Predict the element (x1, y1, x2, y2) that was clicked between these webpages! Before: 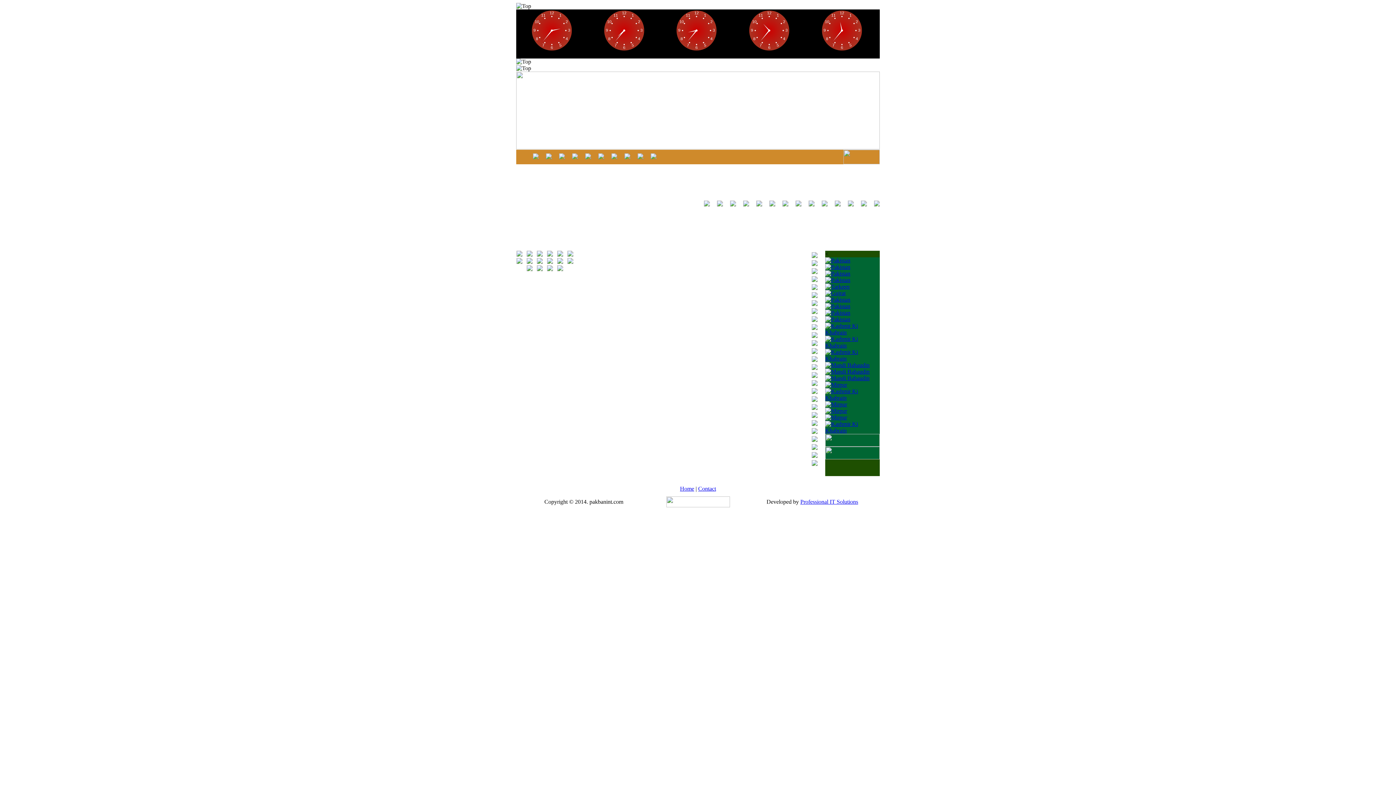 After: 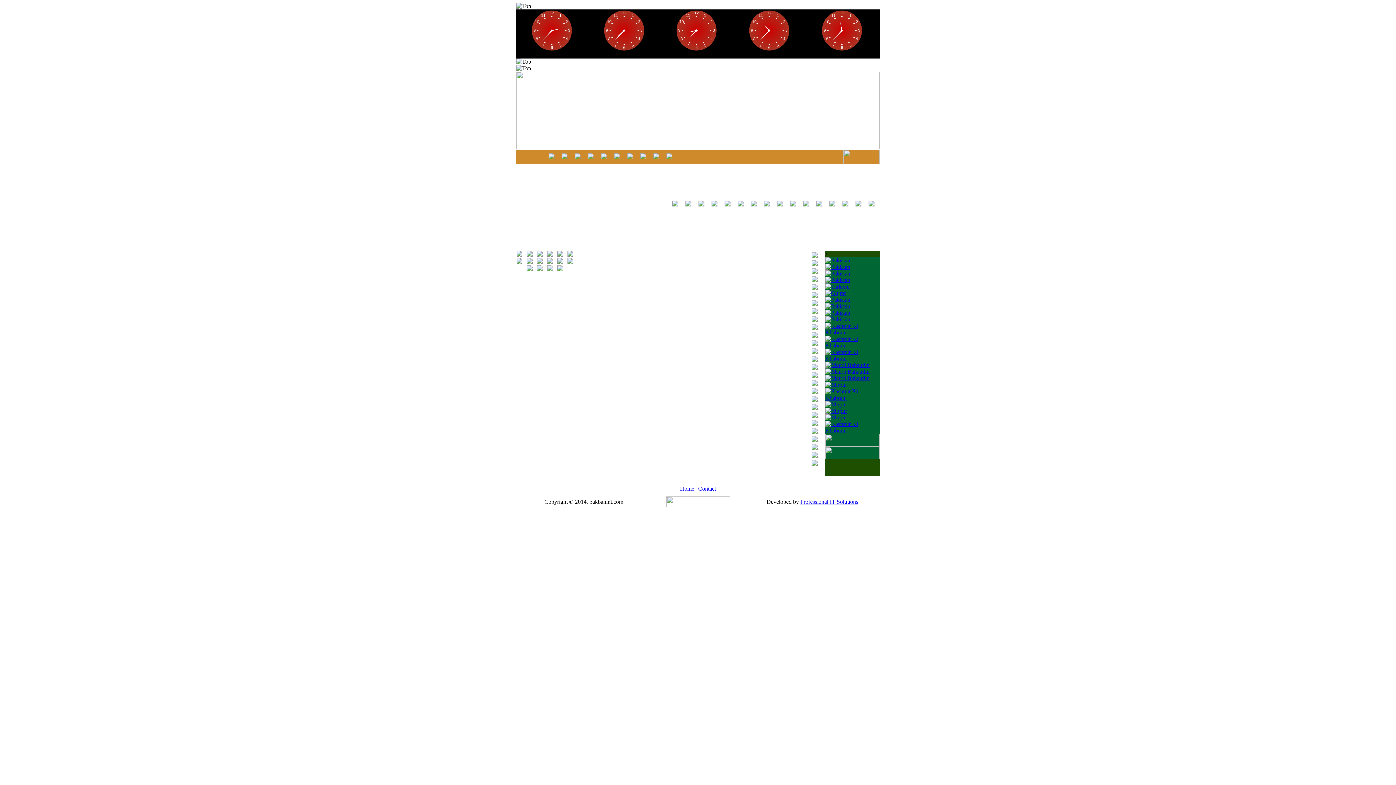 Action: bbox: (825, 454, 880, 460)